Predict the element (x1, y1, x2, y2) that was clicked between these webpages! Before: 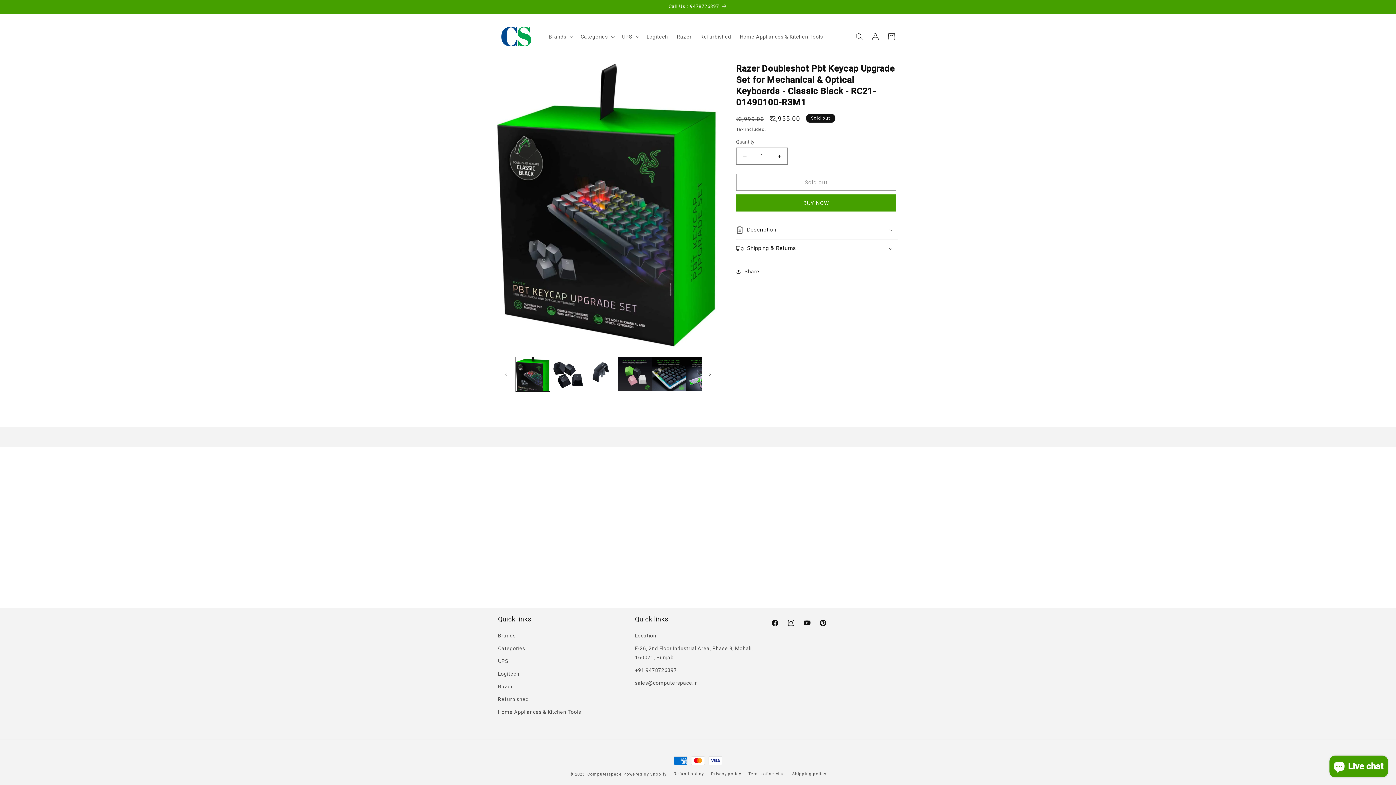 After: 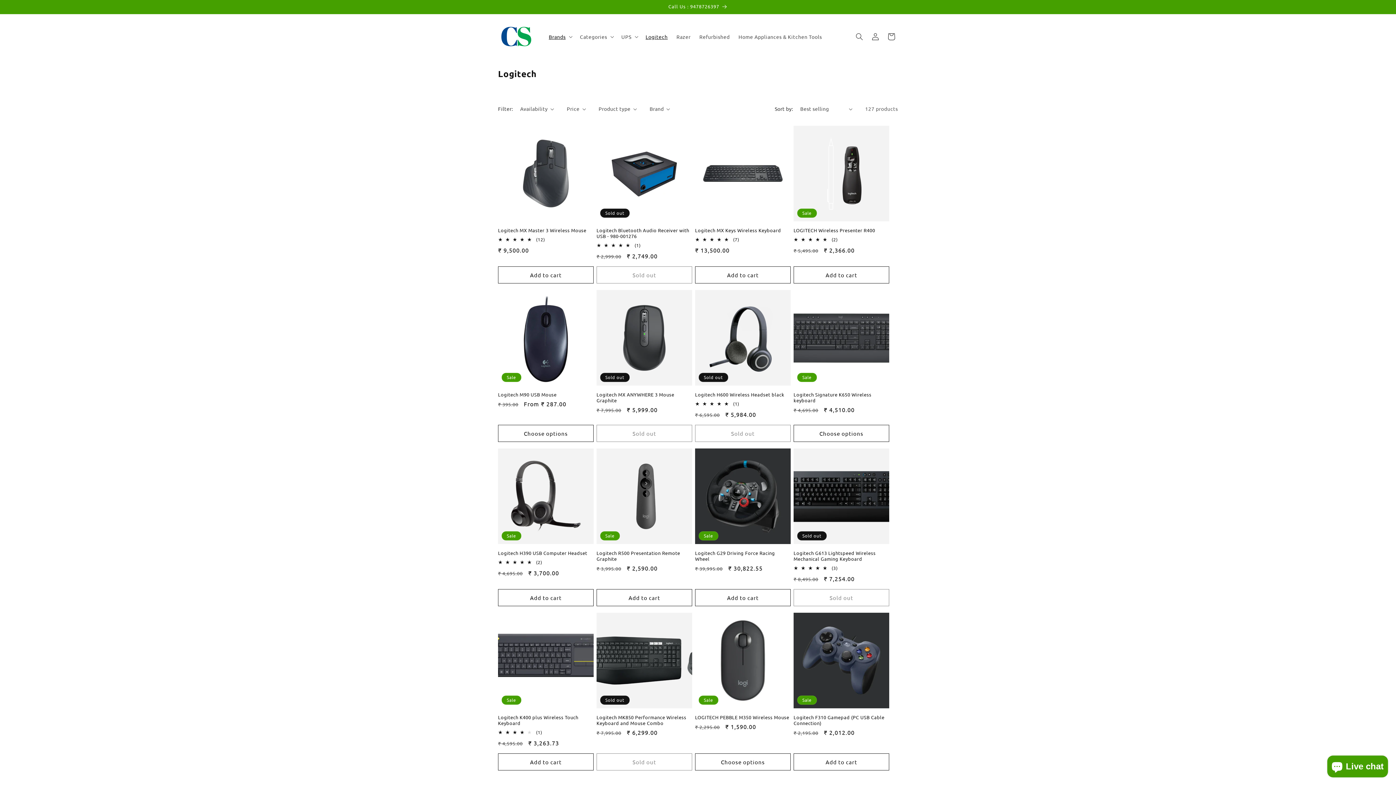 Action: bbox: (642, 28, 672, 44) label: Logitech